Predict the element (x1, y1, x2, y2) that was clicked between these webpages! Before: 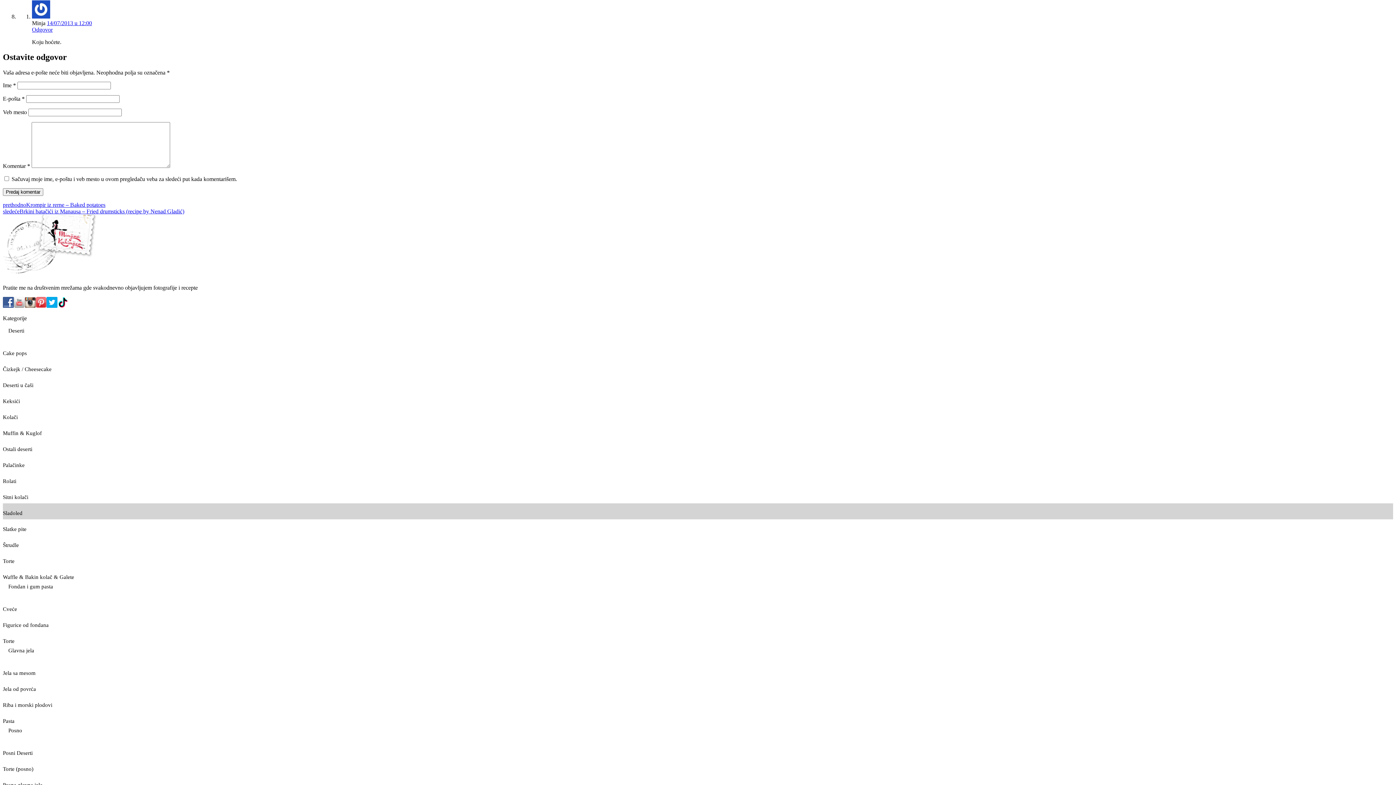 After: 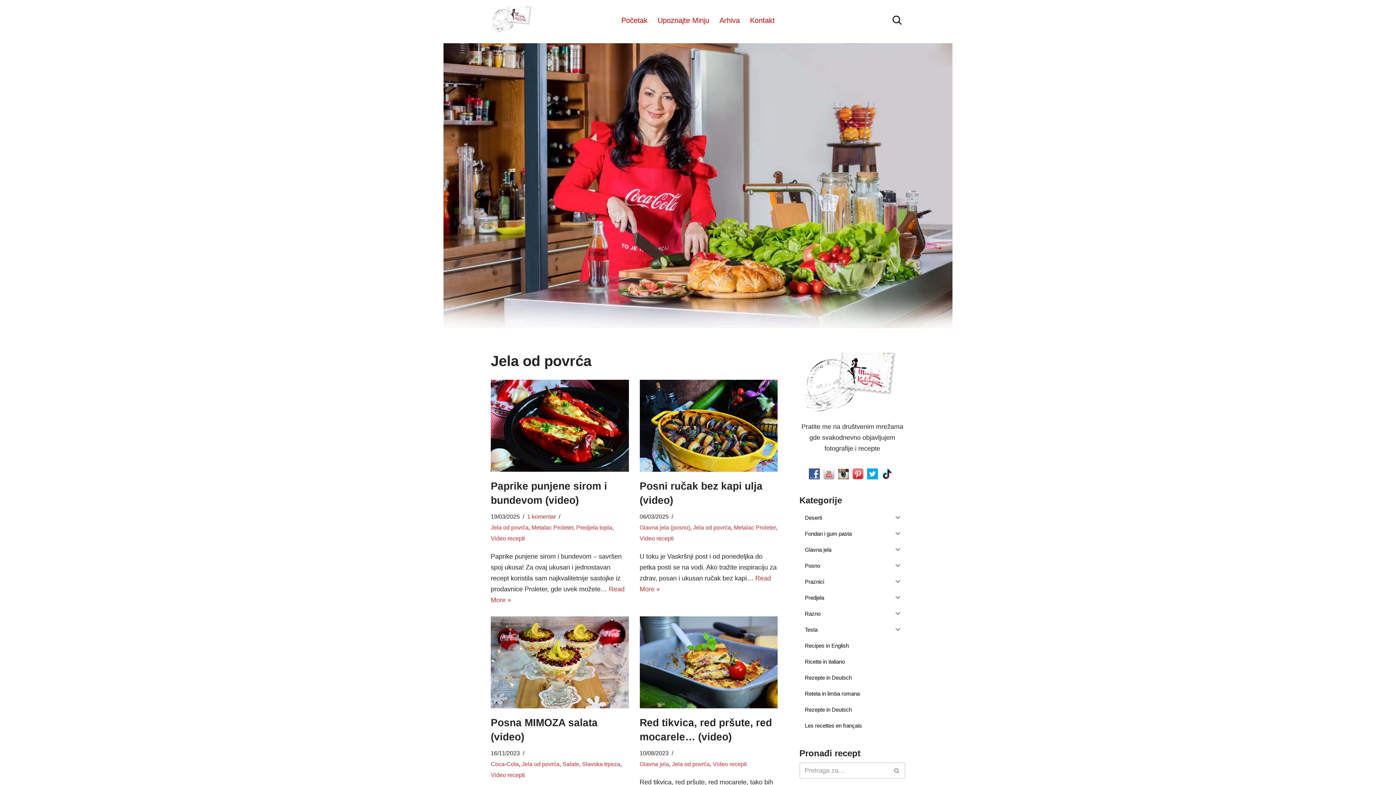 Action: label: Jela od povrća bbox: (2, 678, 41, 694)